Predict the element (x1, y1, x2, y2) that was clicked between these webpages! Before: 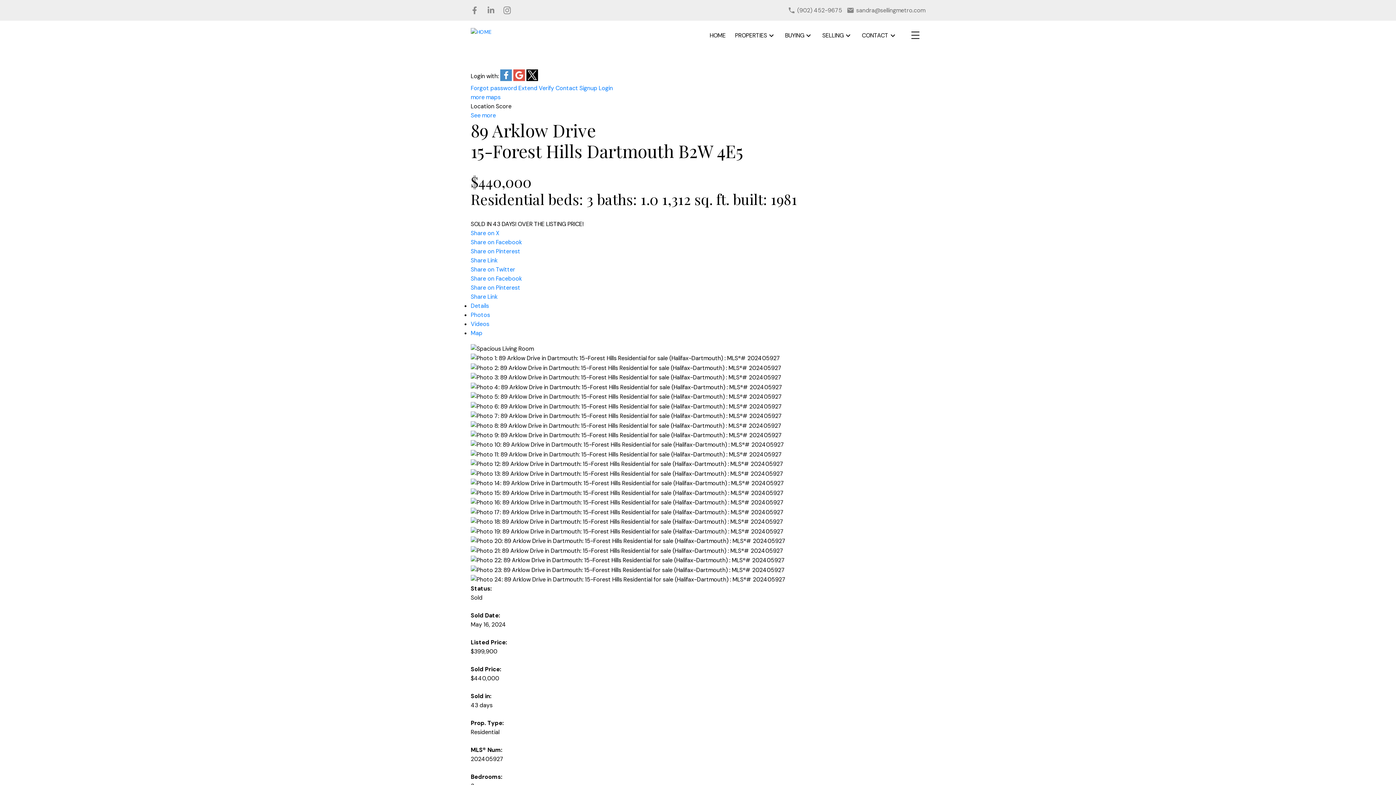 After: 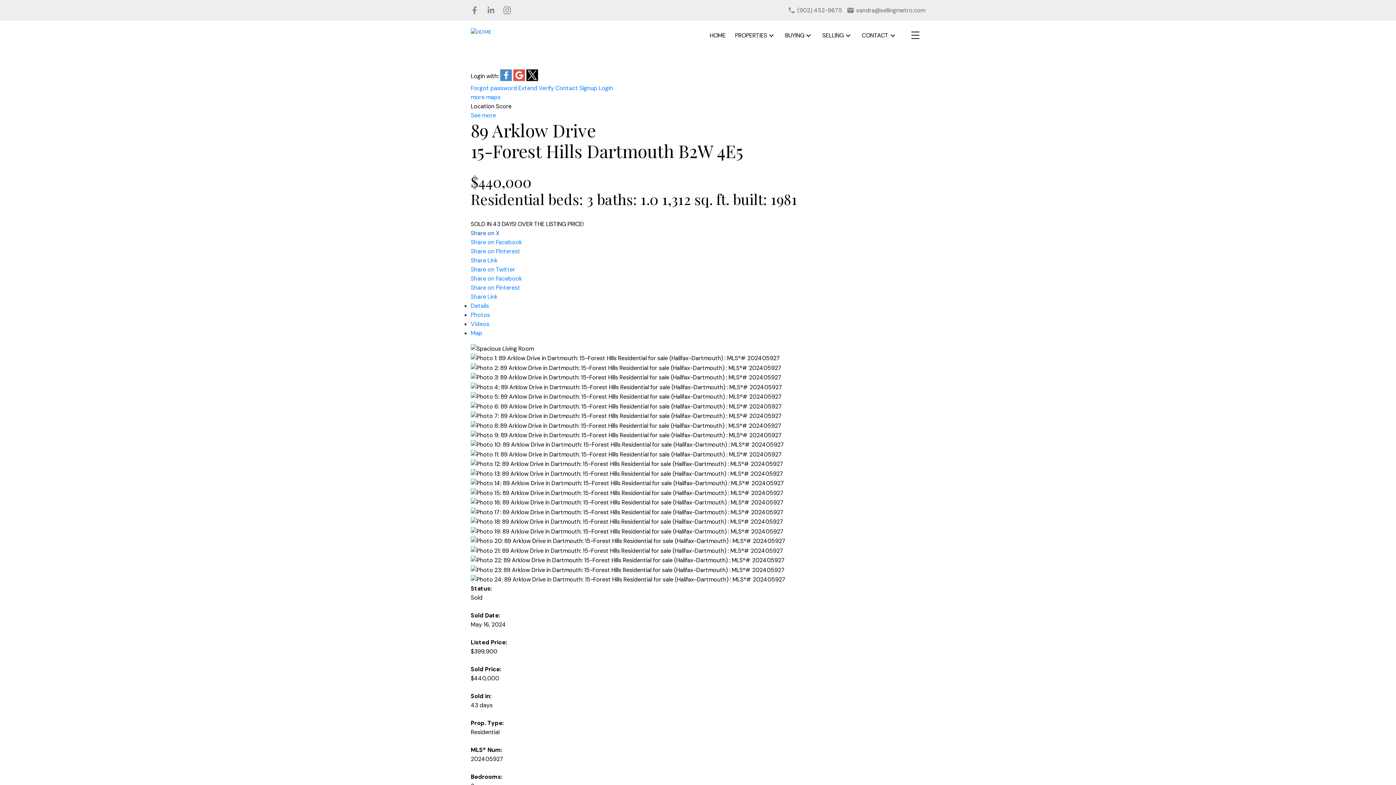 Action: bbox: (470, 229, 499, 237) label: Share on X